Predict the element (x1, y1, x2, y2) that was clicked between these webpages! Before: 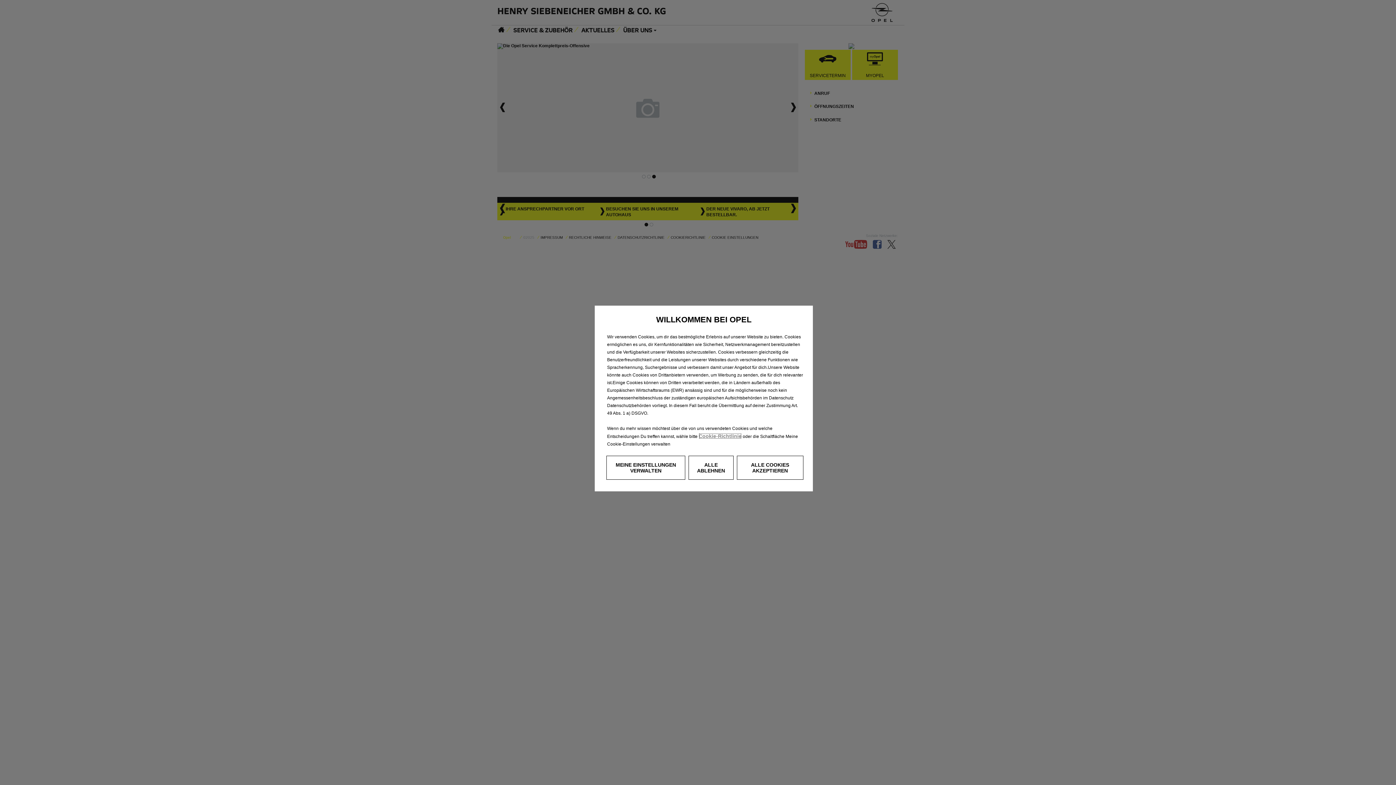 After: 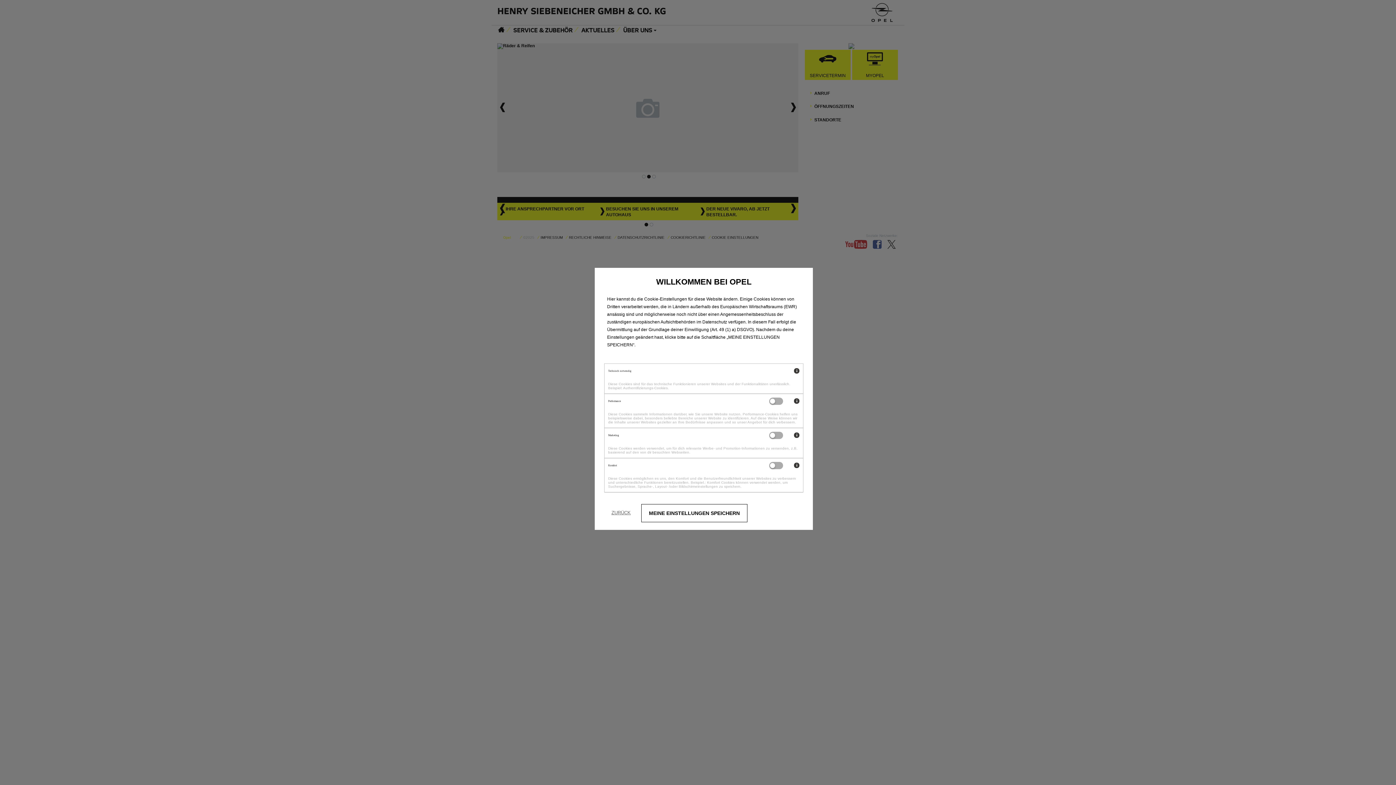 Action: label: MEINE EINSTELLUNGEN VERWALTEN bbox: (606, 456, 685, 480)